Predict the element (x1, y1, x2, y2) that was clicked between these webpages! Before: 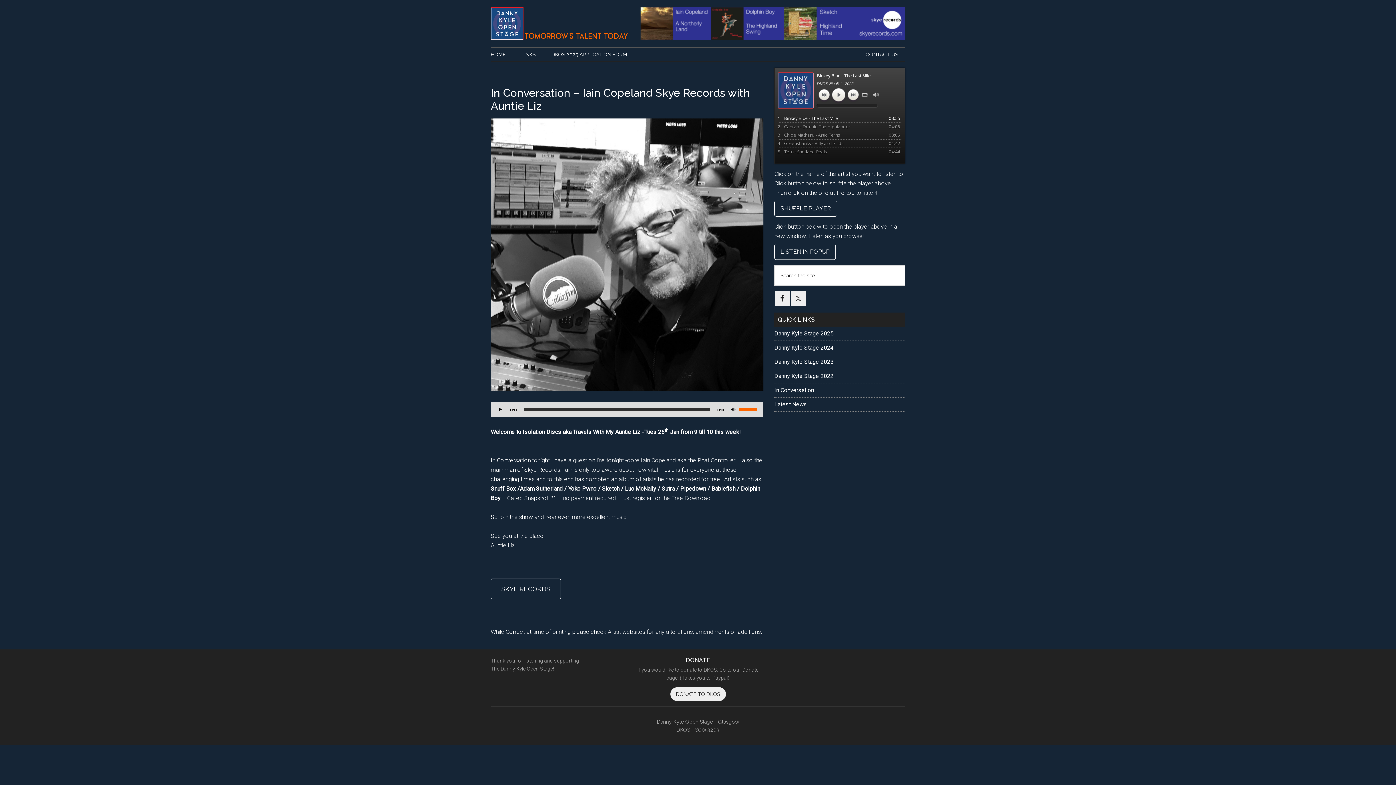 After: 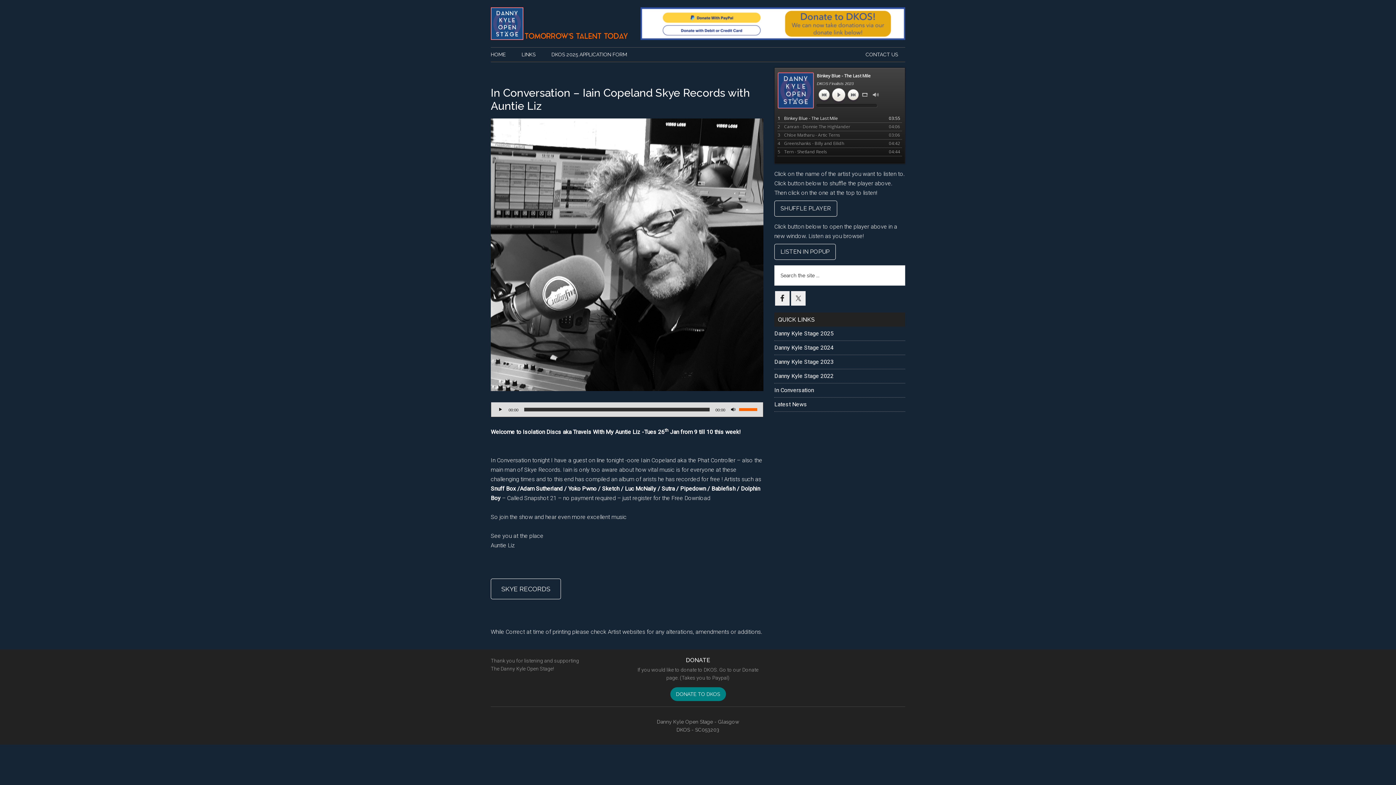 Action: label: DONATE TO DKOS bbox: (670, 687, 726, 701)